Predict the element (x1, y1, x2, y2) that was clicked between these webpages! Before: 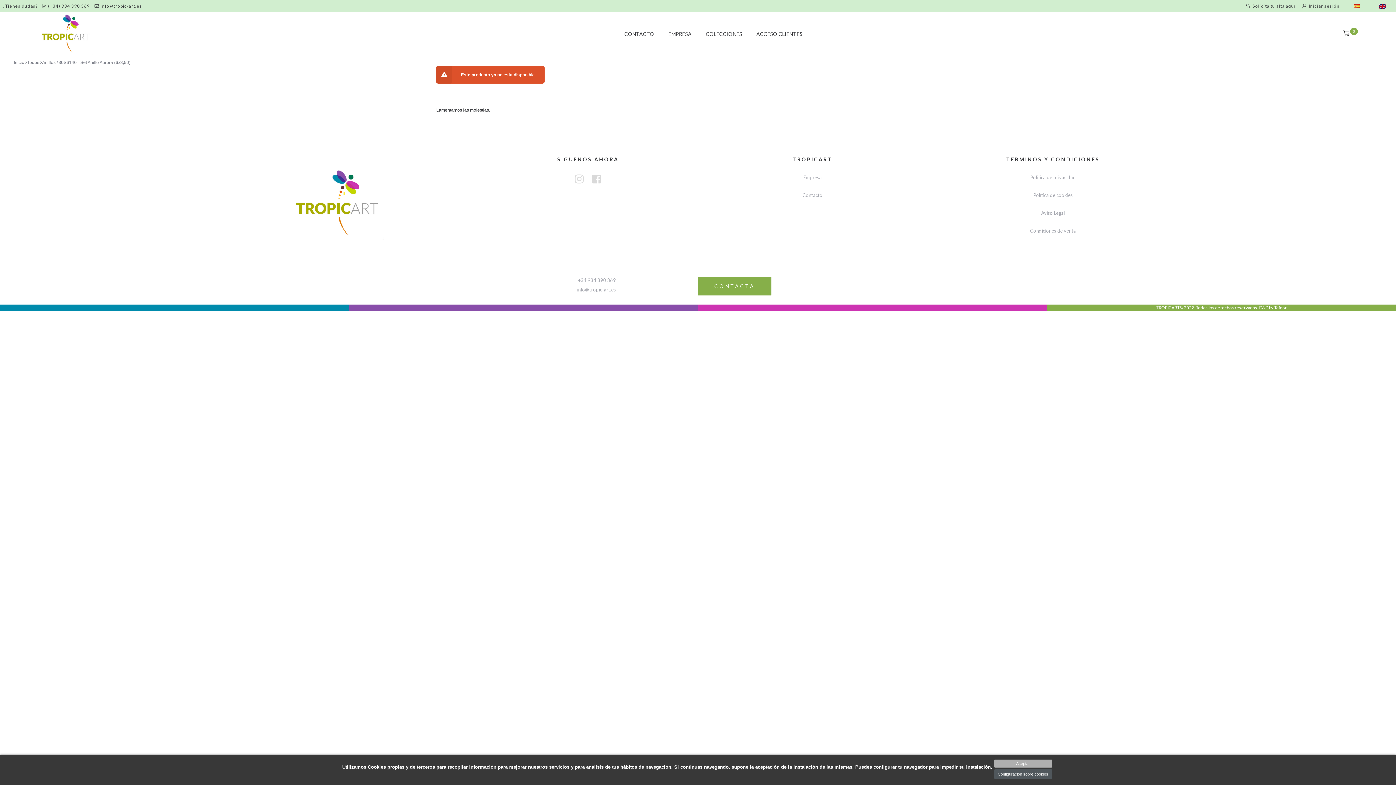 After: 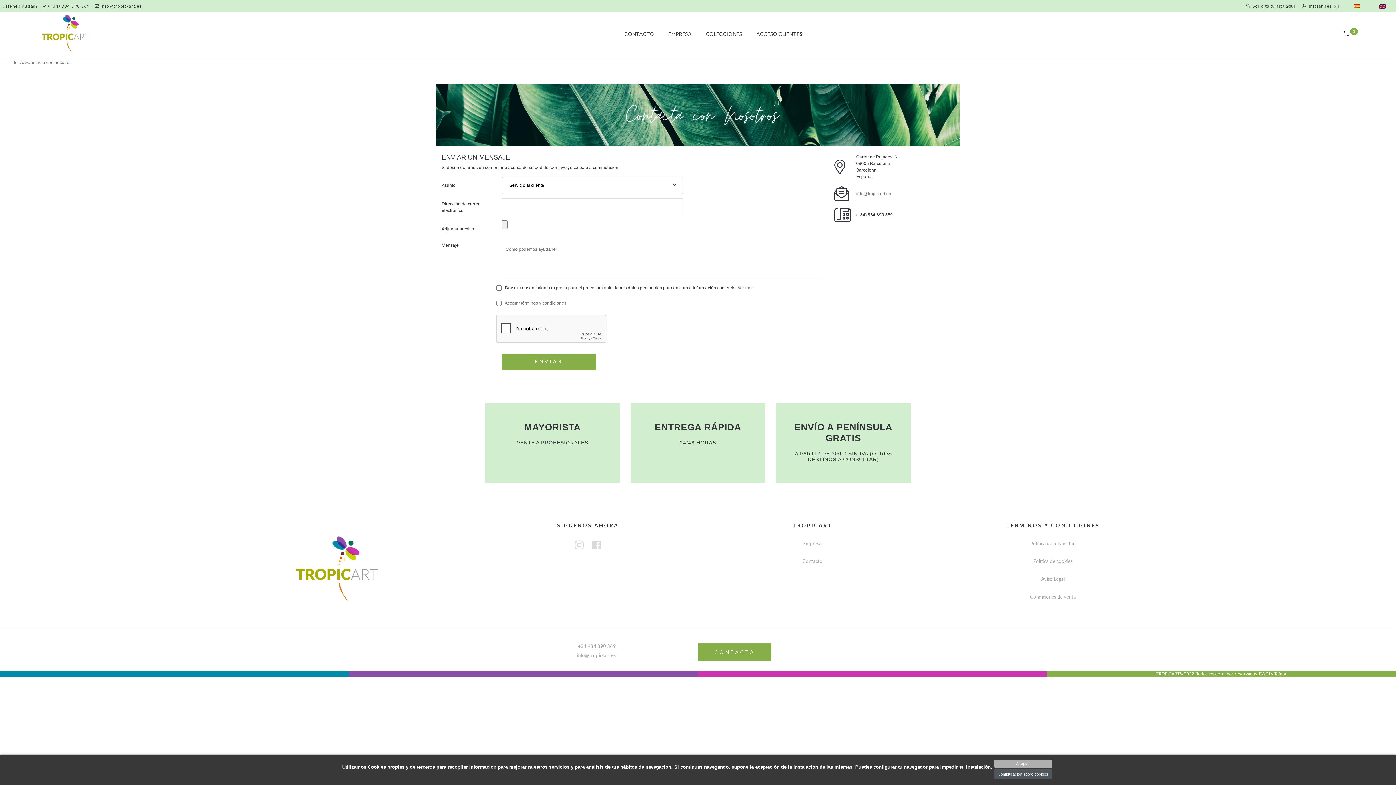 Action: bbox: (624, 30, 654, 36) label: CONTACTO